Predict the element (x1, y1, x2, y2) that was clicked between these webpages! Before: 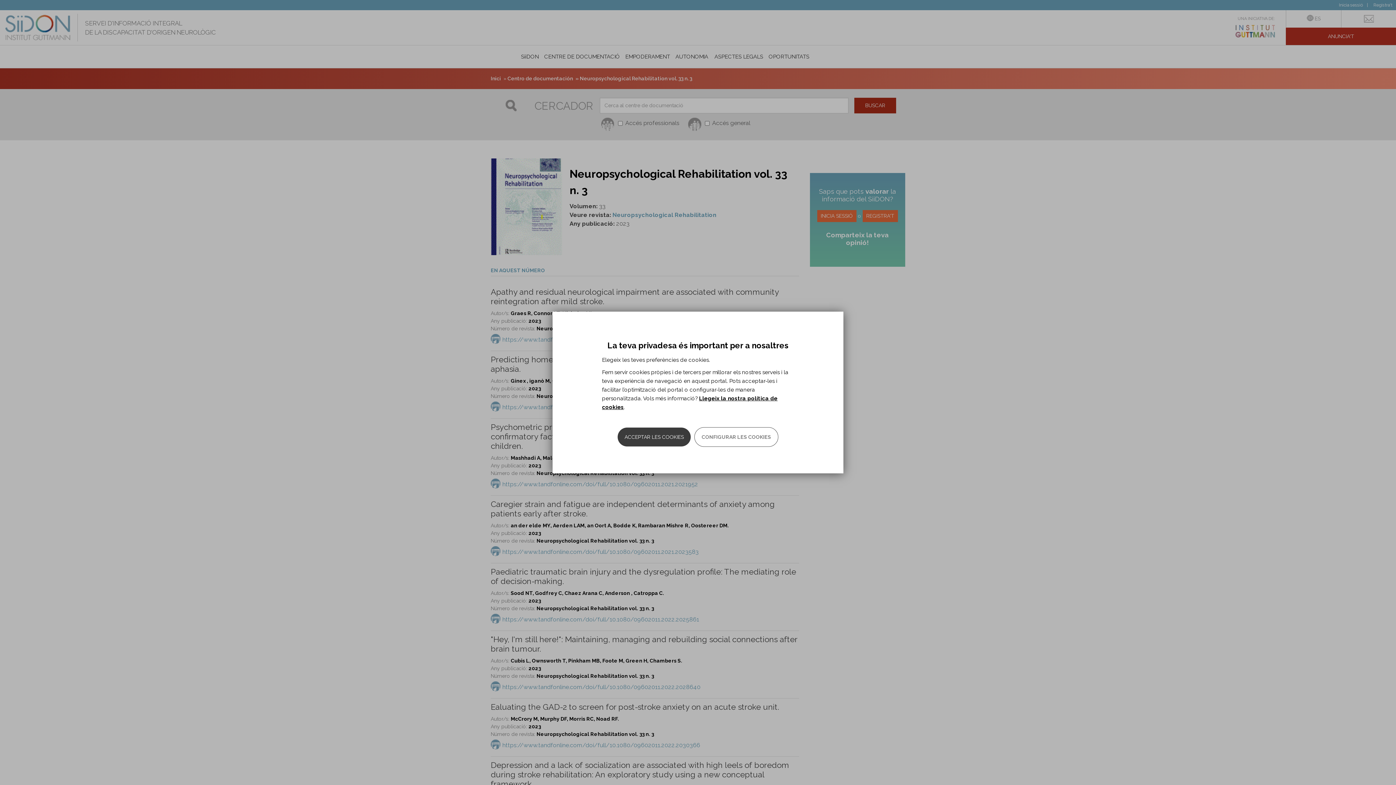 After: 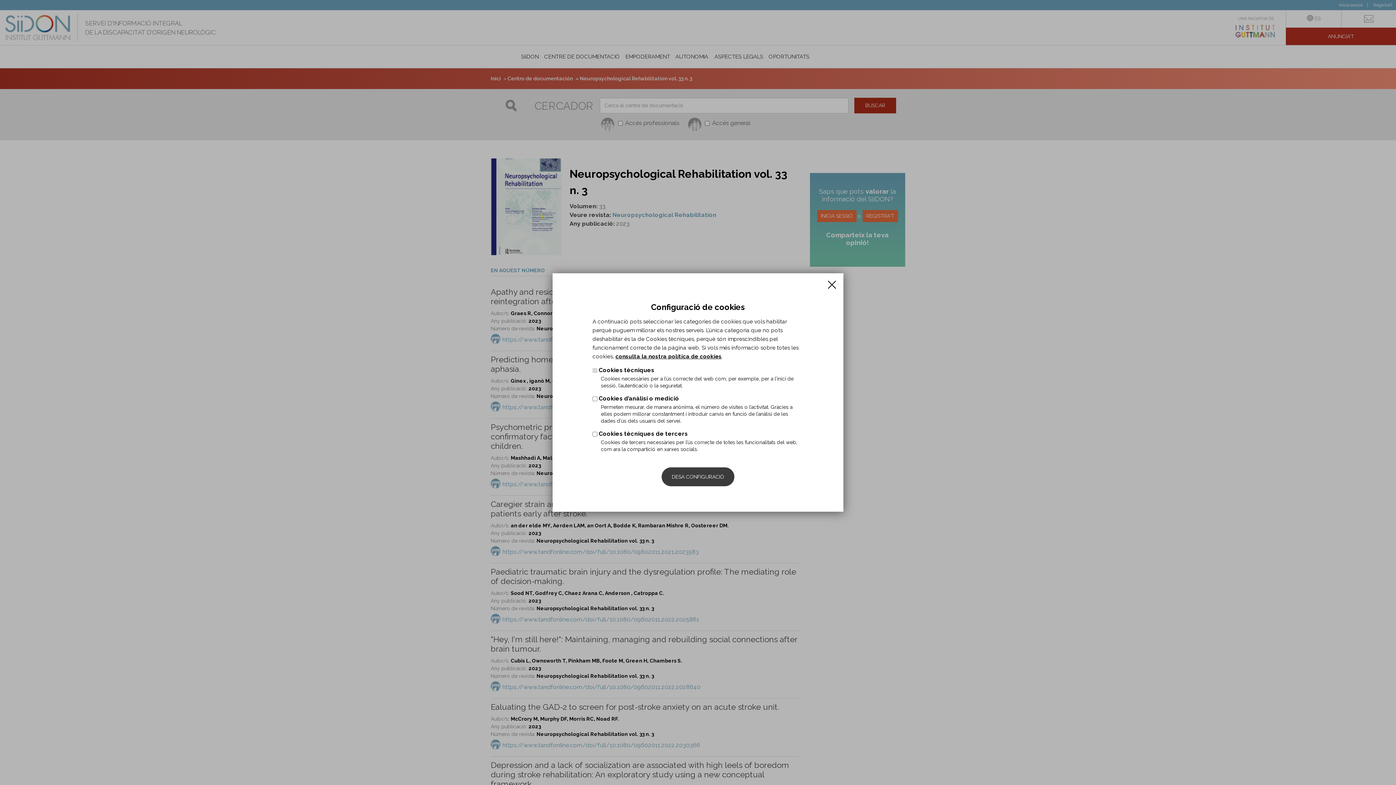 Action: label: CONFIGURAR LES COOKIES bbox: (694, 427, 778, 447)